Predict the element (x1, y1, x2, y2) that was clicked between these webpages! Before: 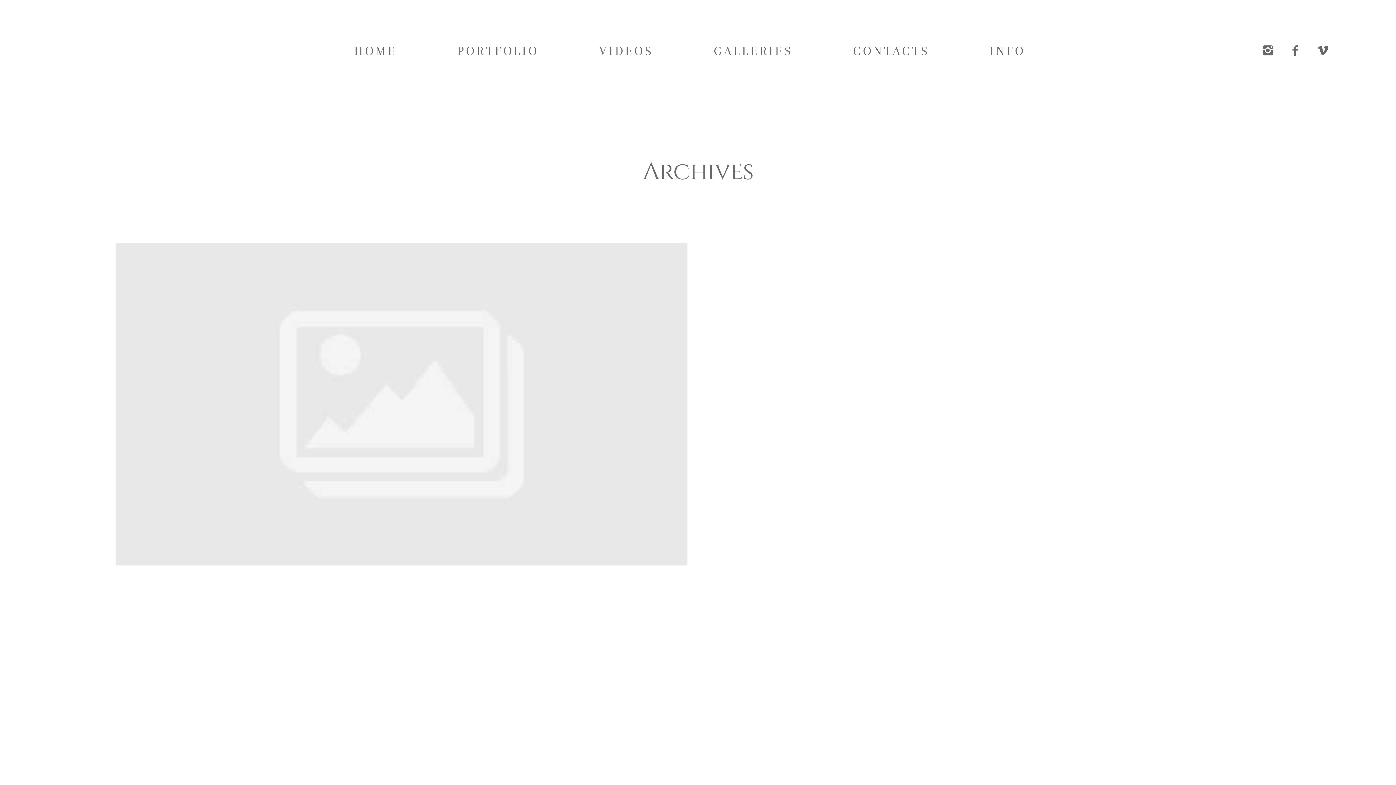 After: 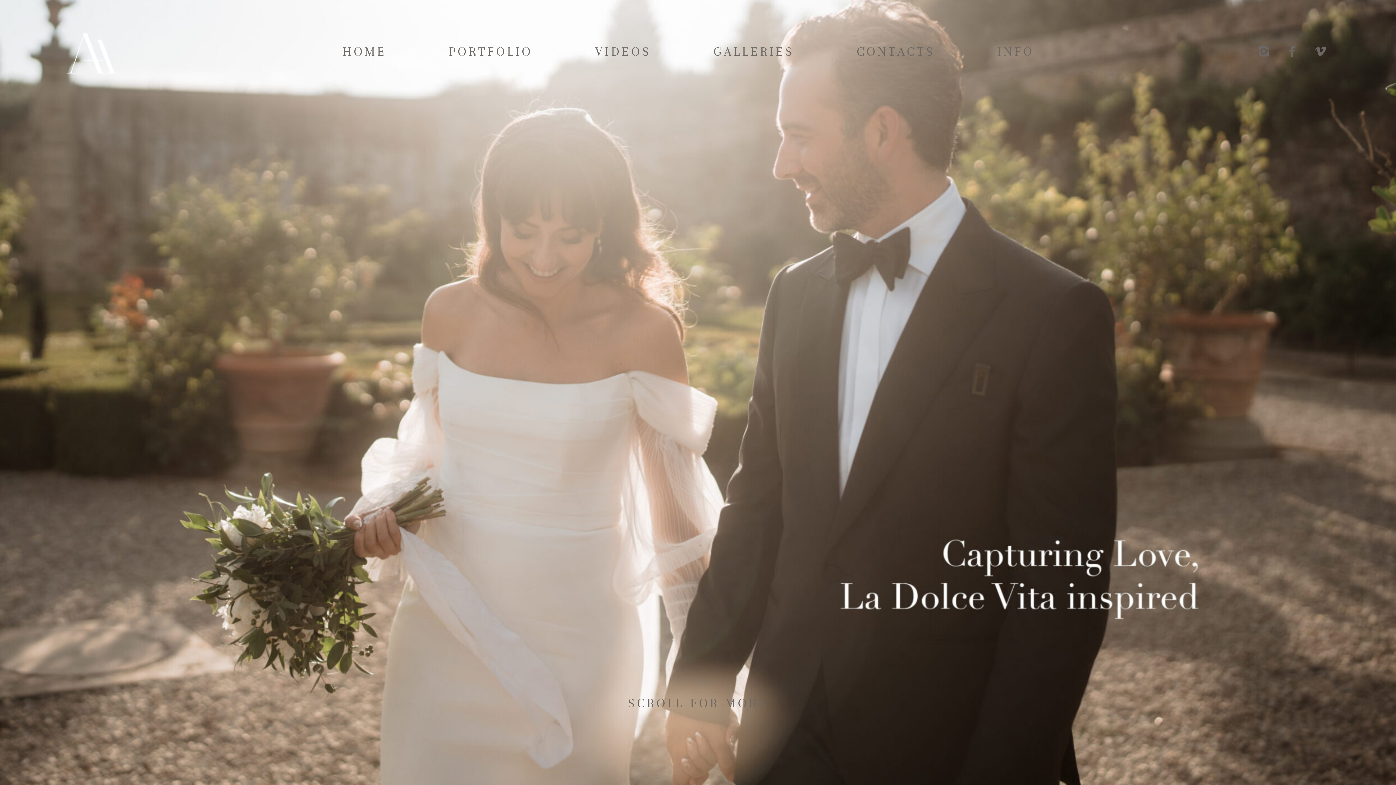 Action: bbox: (354, 42, 397, 59) label: HOME